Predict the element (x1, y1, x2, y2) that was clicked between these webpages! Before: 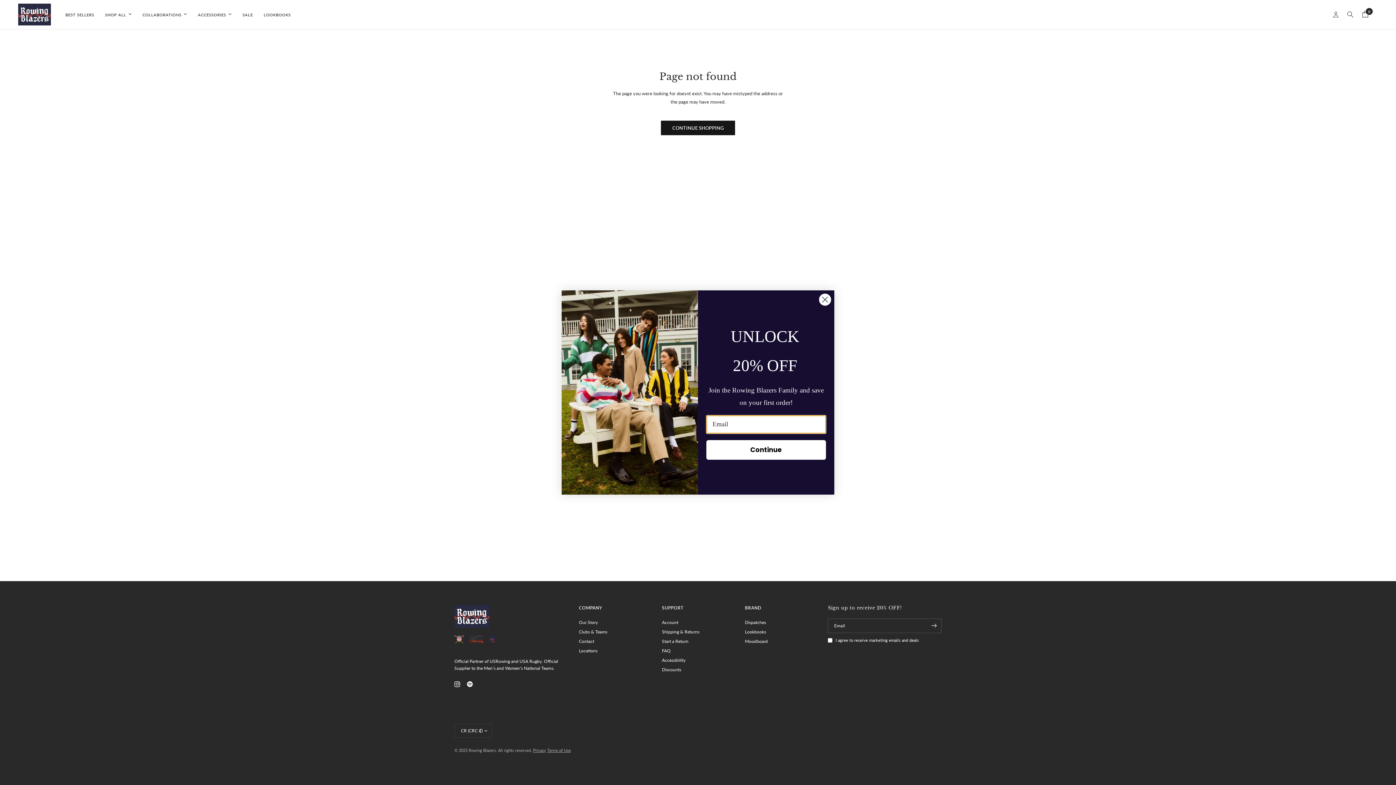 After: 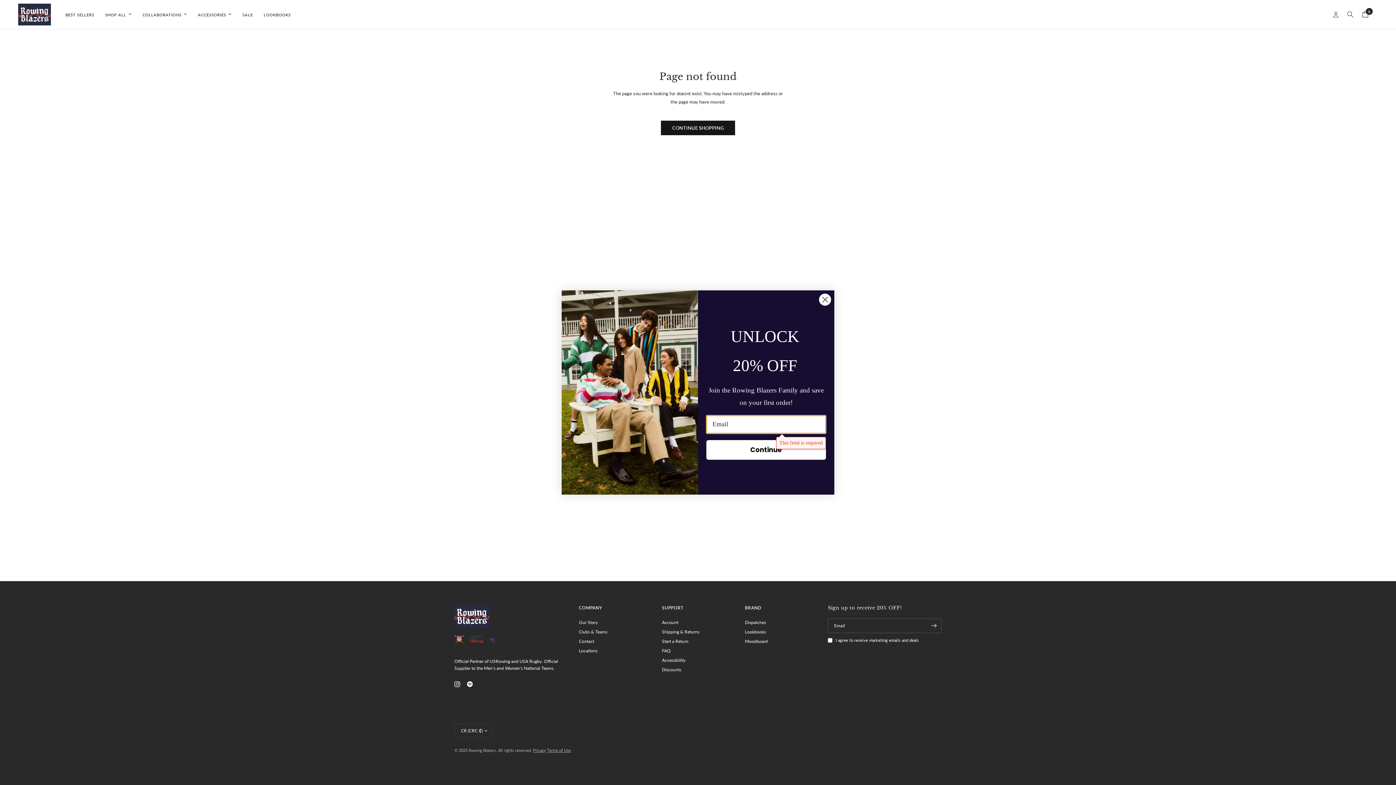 Action: label: Continue bbox: (706, 440, 826, 459)